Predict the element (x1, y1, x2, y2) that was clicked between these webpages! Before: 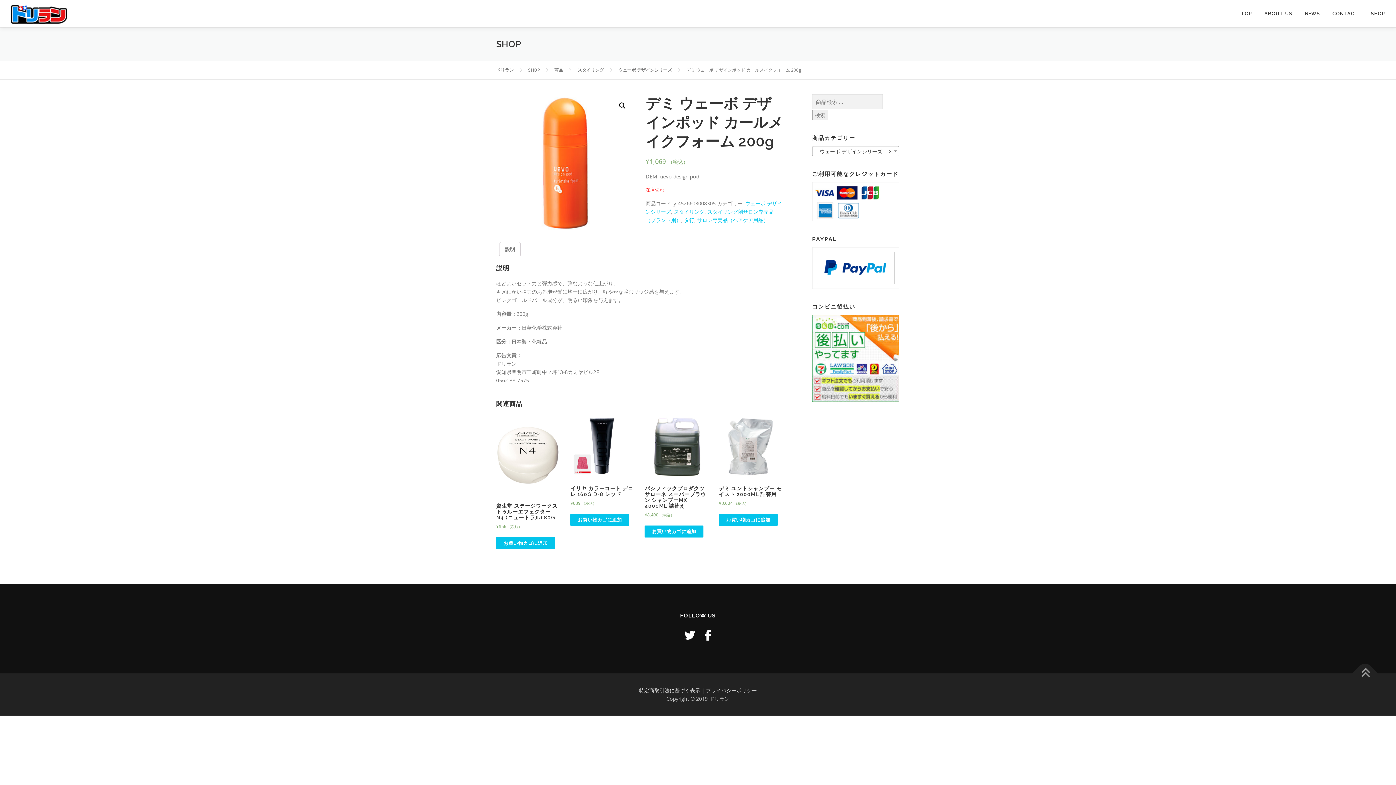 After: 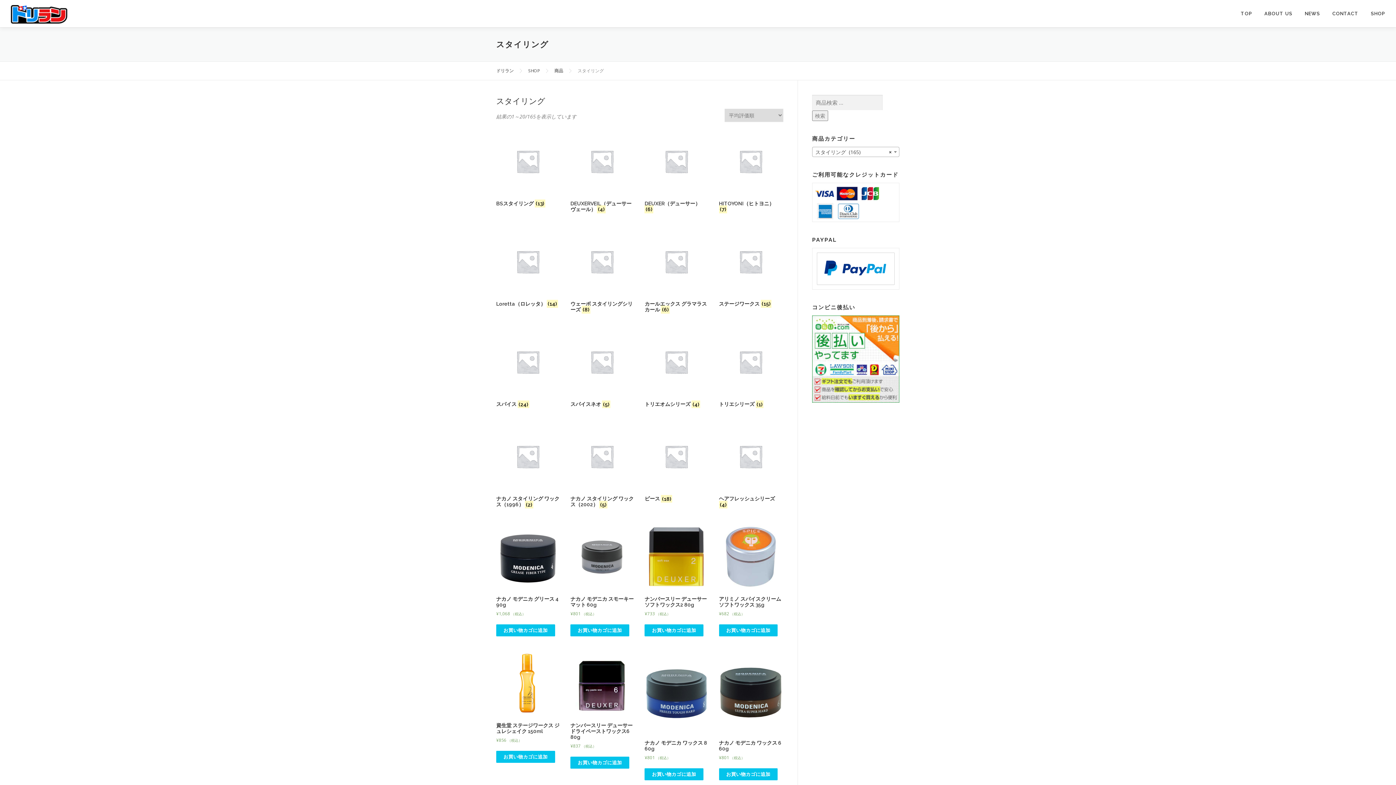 Action: bbox: (577, 66, 604, 73) label: スタイリング